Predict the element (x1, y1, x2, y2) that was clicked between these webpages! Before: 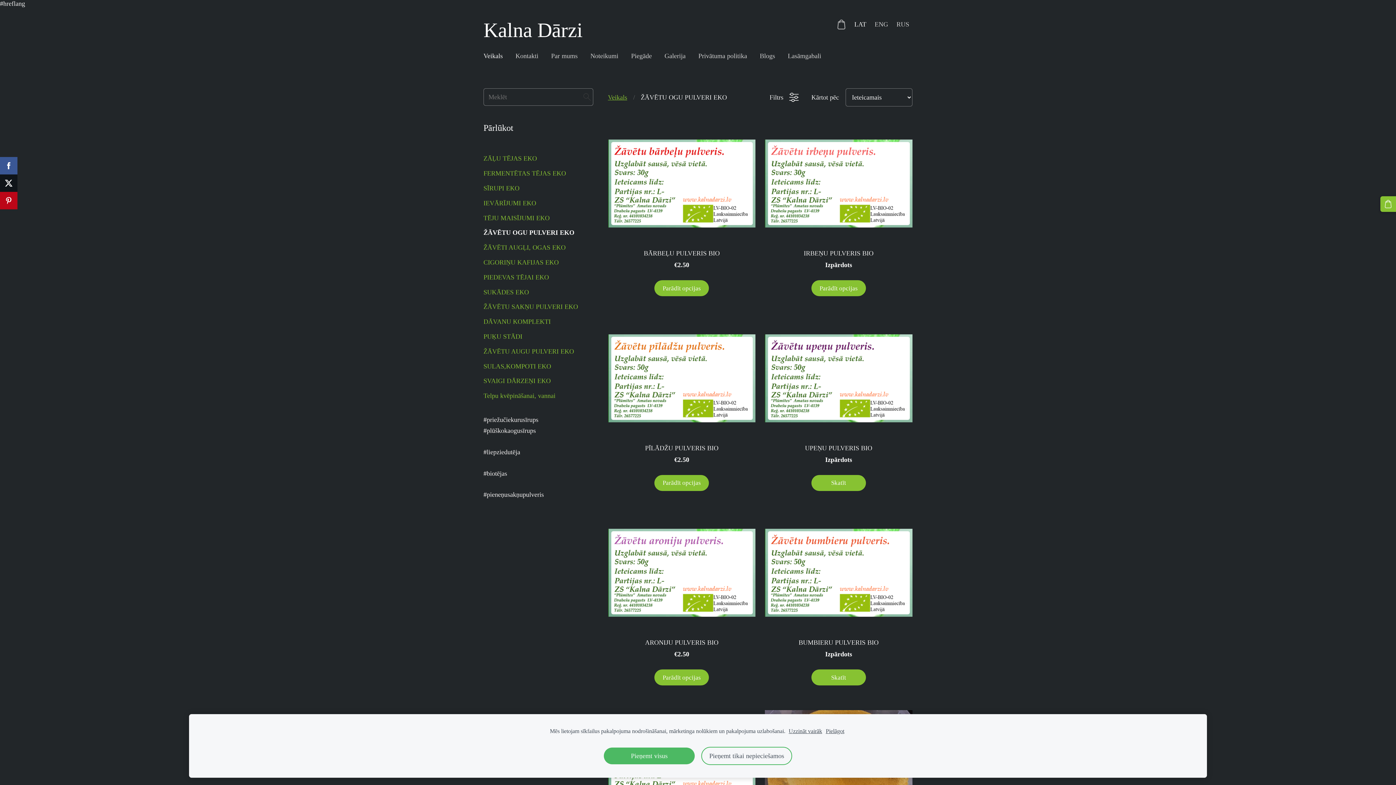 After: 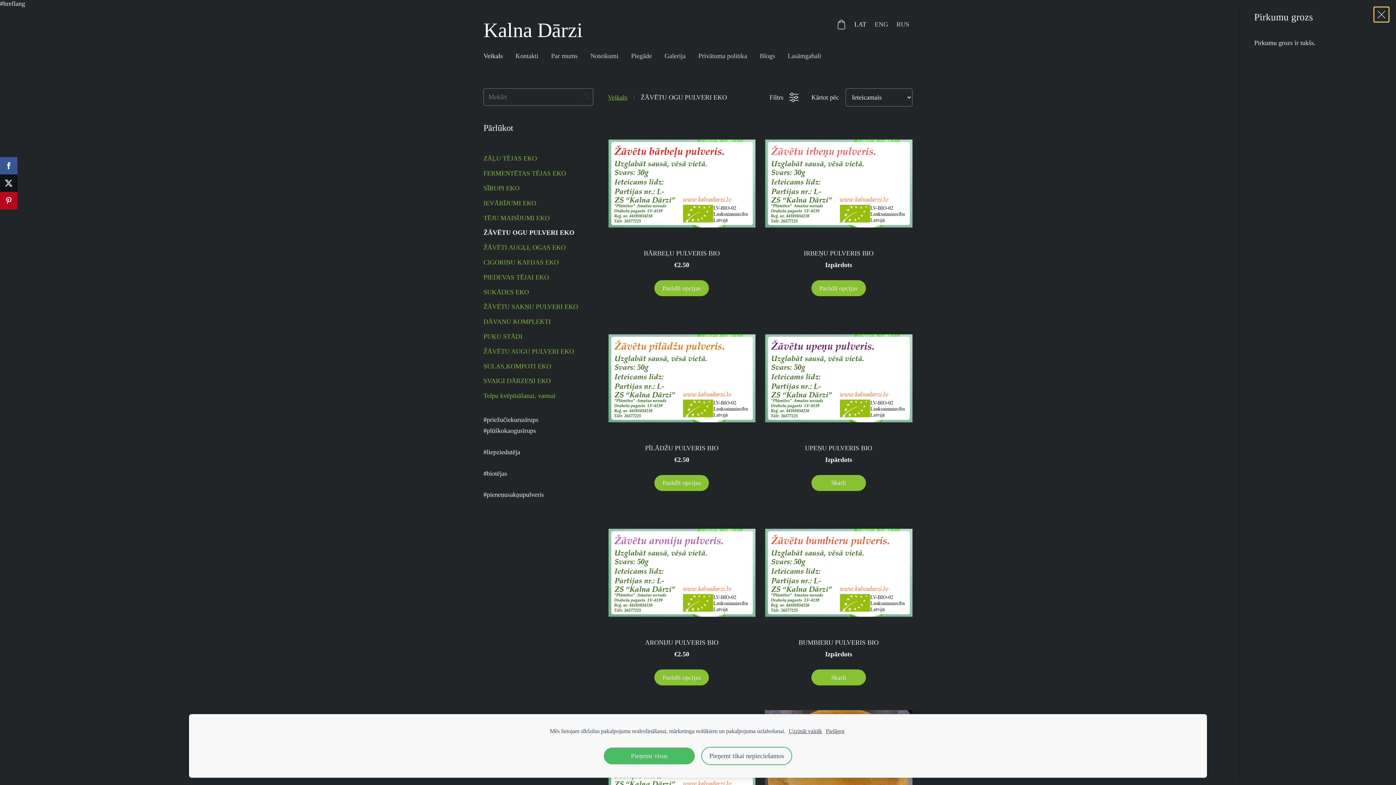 Action: label: Pirkumu grozs bbox: (1380, 196, 1396, 212)